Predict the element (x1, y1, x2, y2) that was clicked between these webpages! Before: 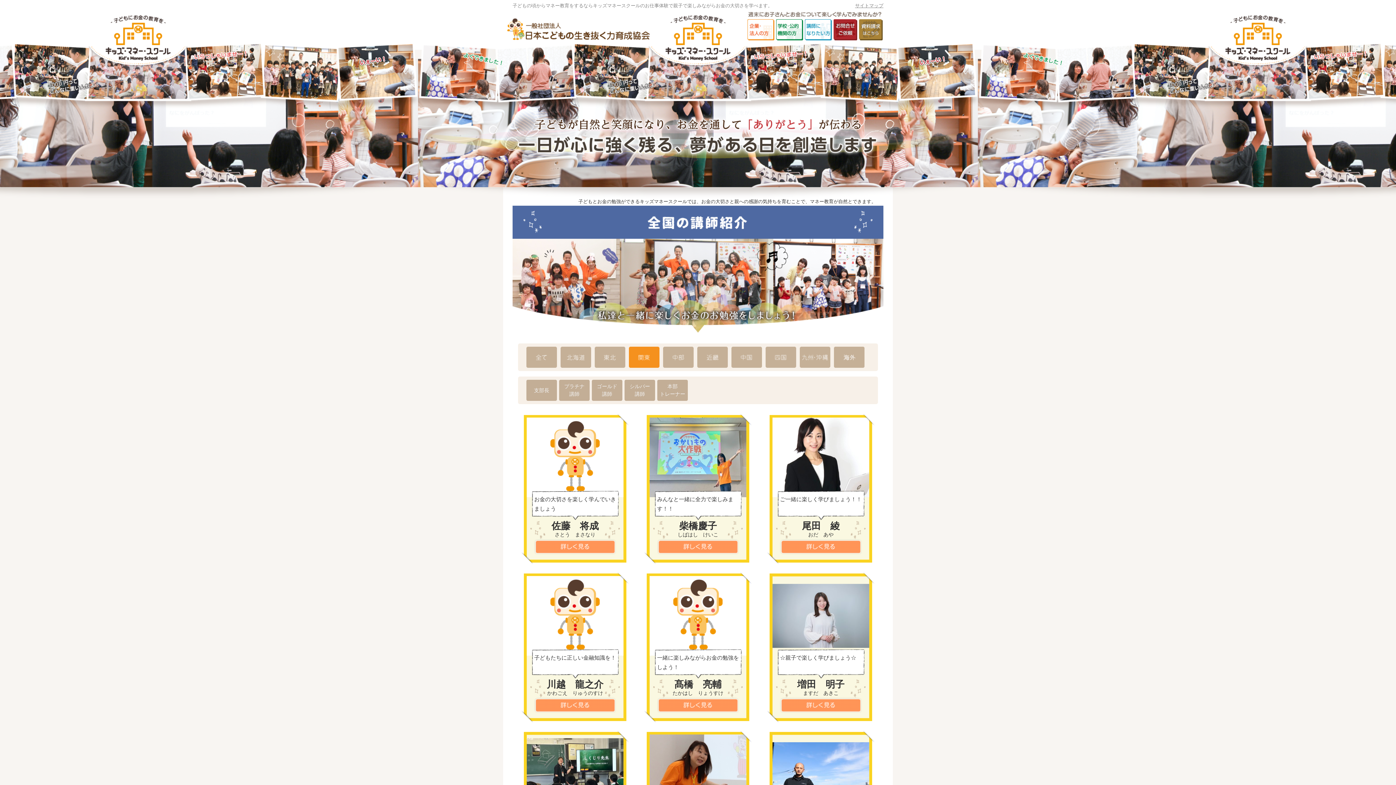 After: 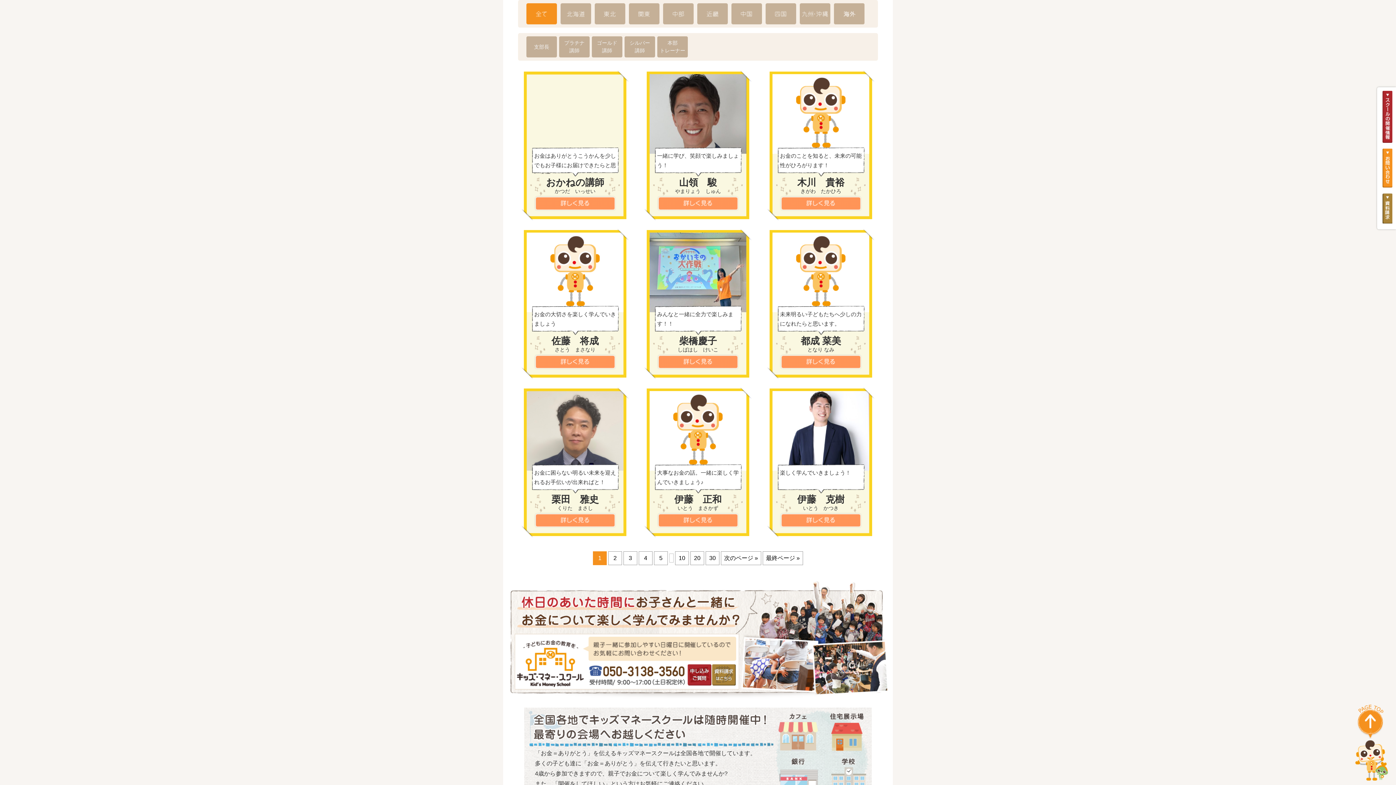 Action: label: 全て bbox: (526, 346, 557, 368)